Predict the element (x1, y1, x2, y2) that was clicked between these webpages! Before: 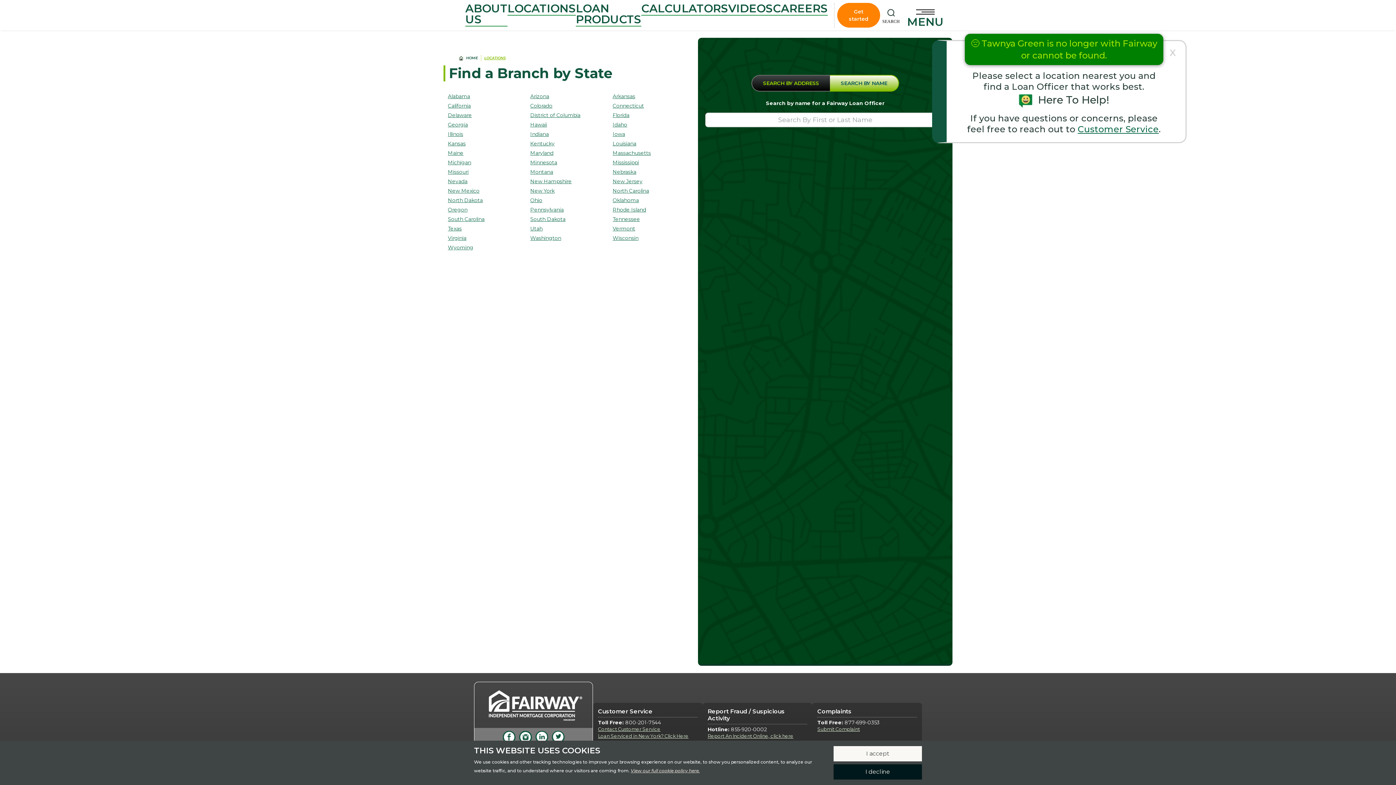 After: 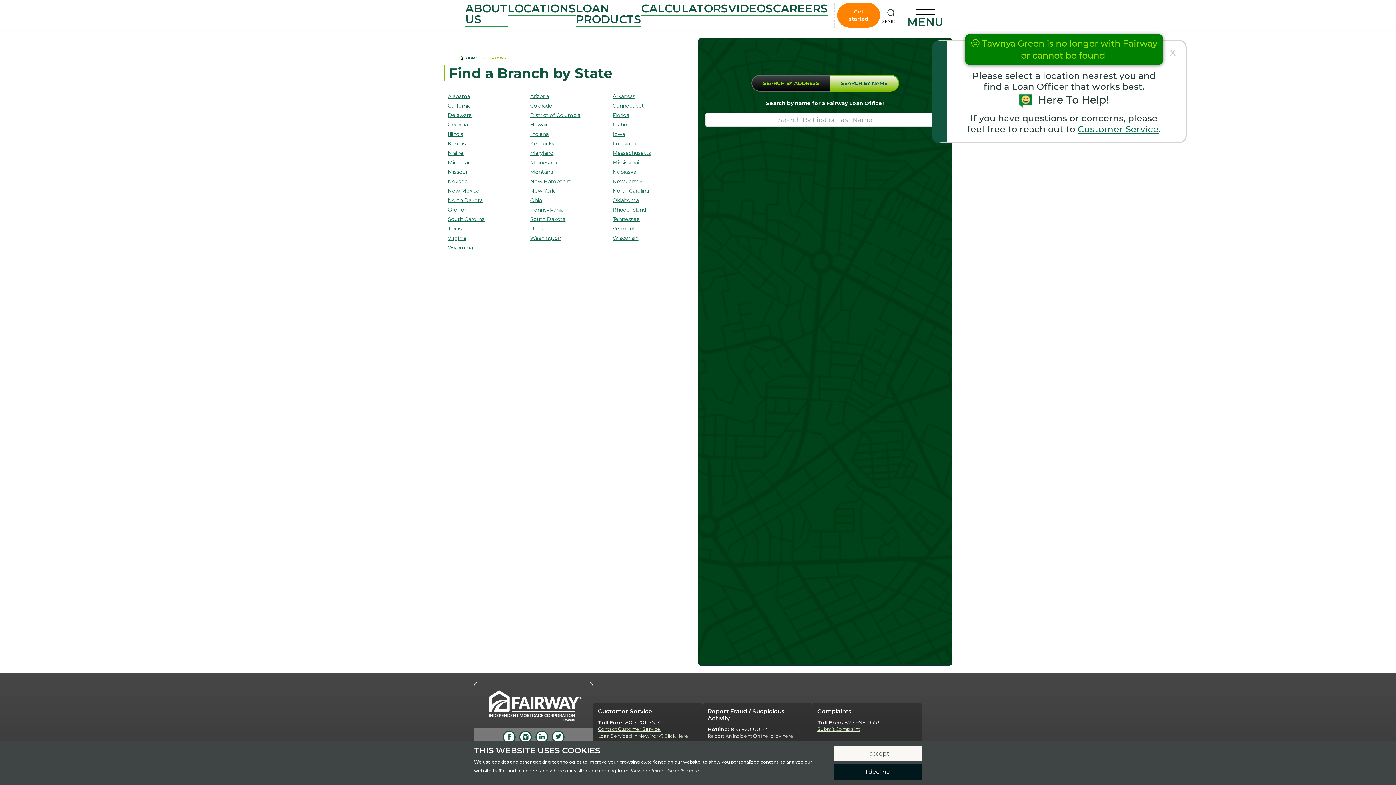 Action: label: Report An Incident Online, click here bbox: (707, 733, 803, 740)